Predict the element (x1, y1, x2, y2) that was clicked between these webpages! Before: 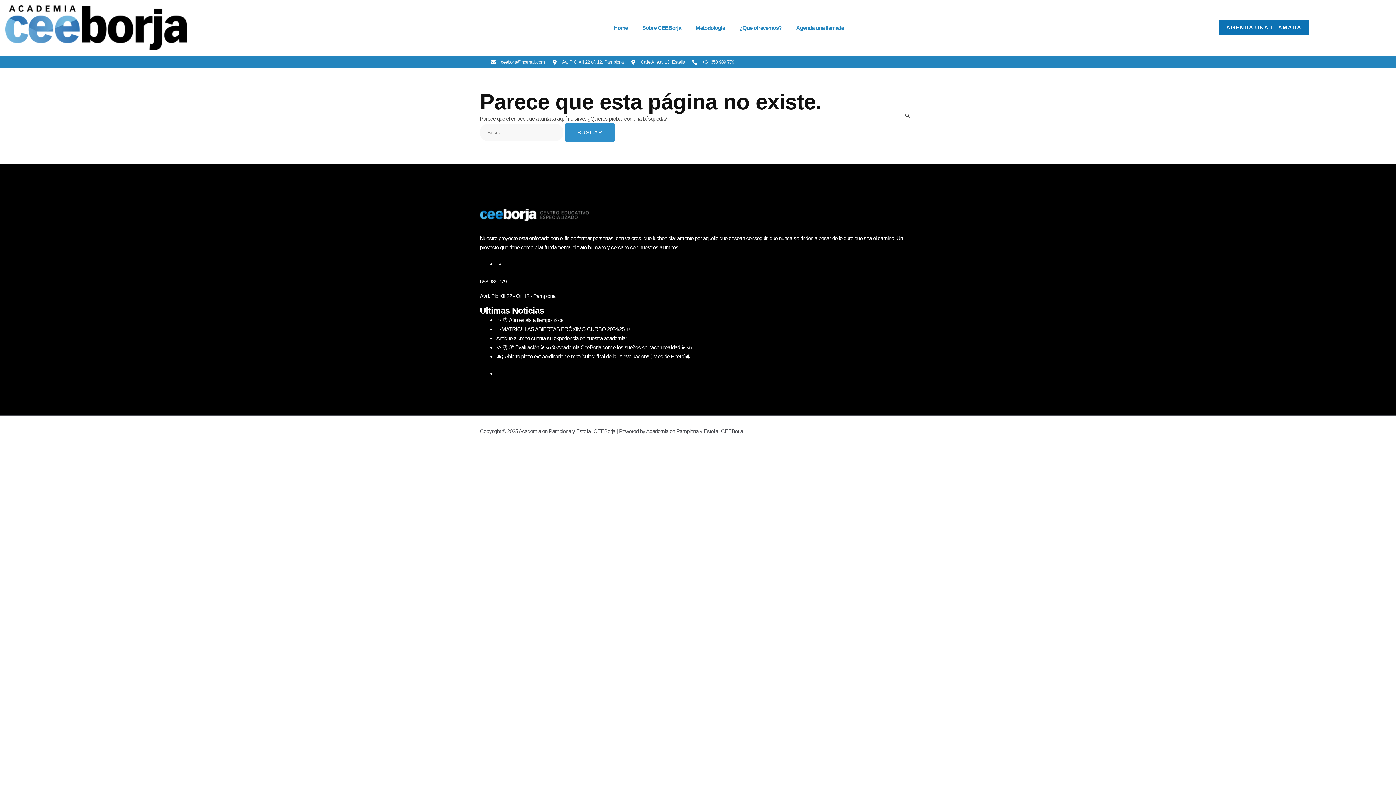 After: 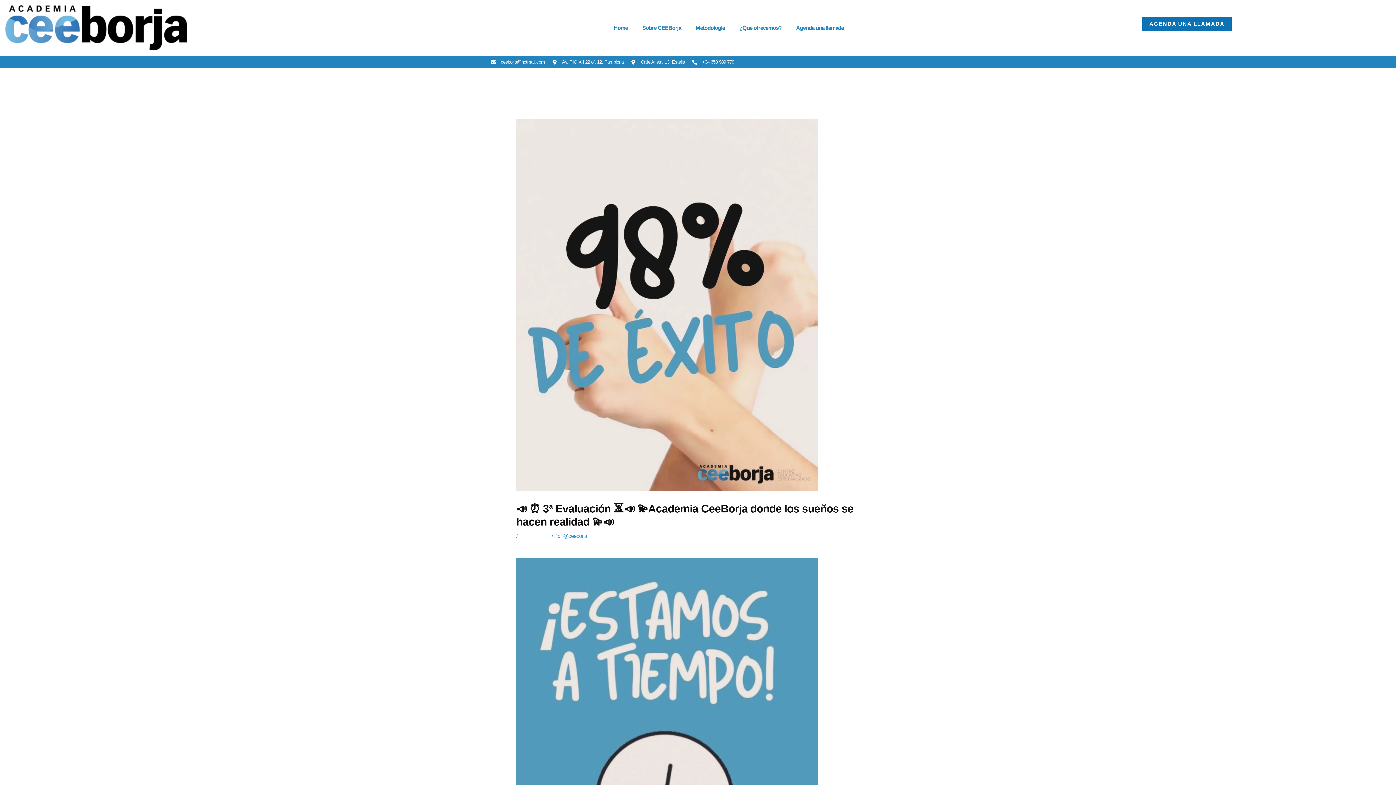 Action: bbox: (496, 344, 691, 350) label: 📣 ⏰ 3ª Evaluación ⏳📣 💫Academia CeeBorja donde los sueños se hacen realidad 💫📣